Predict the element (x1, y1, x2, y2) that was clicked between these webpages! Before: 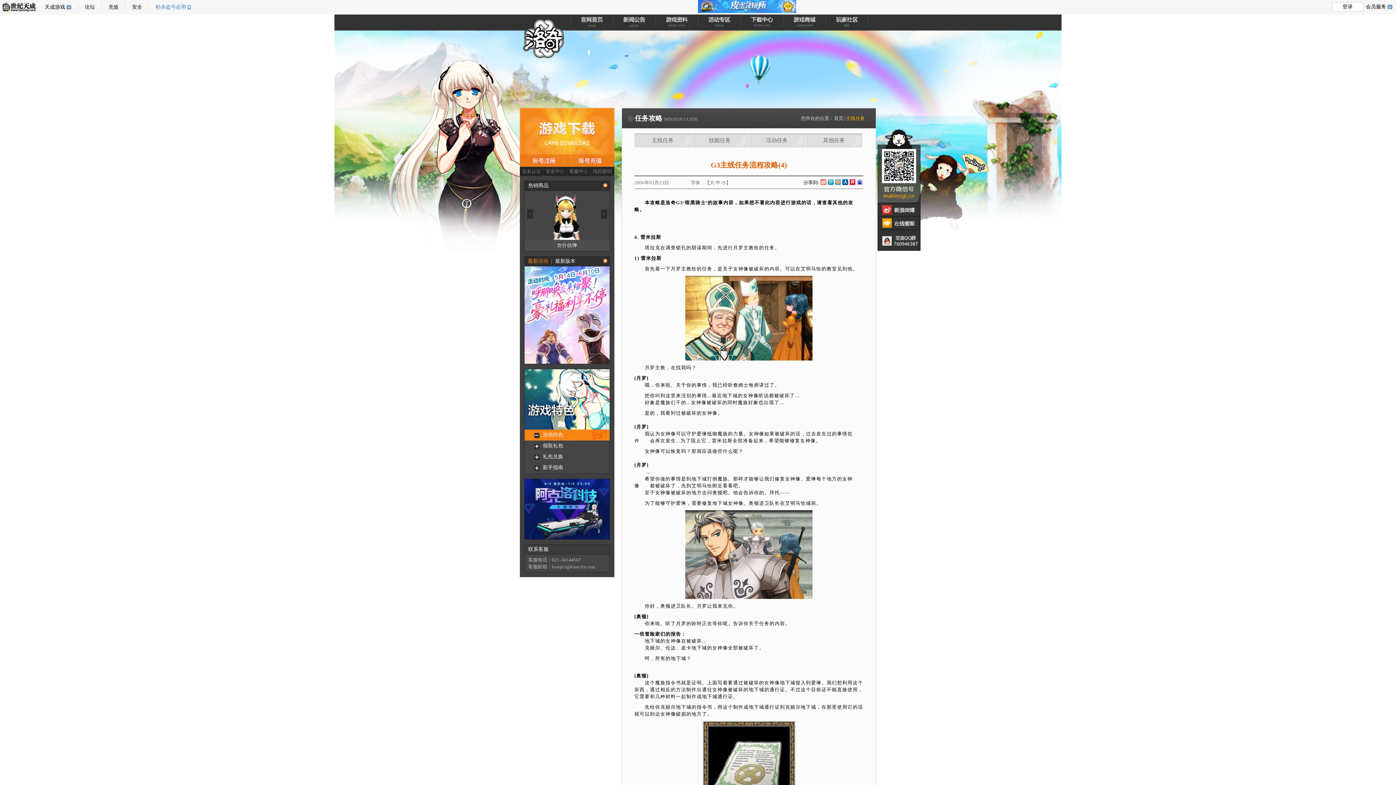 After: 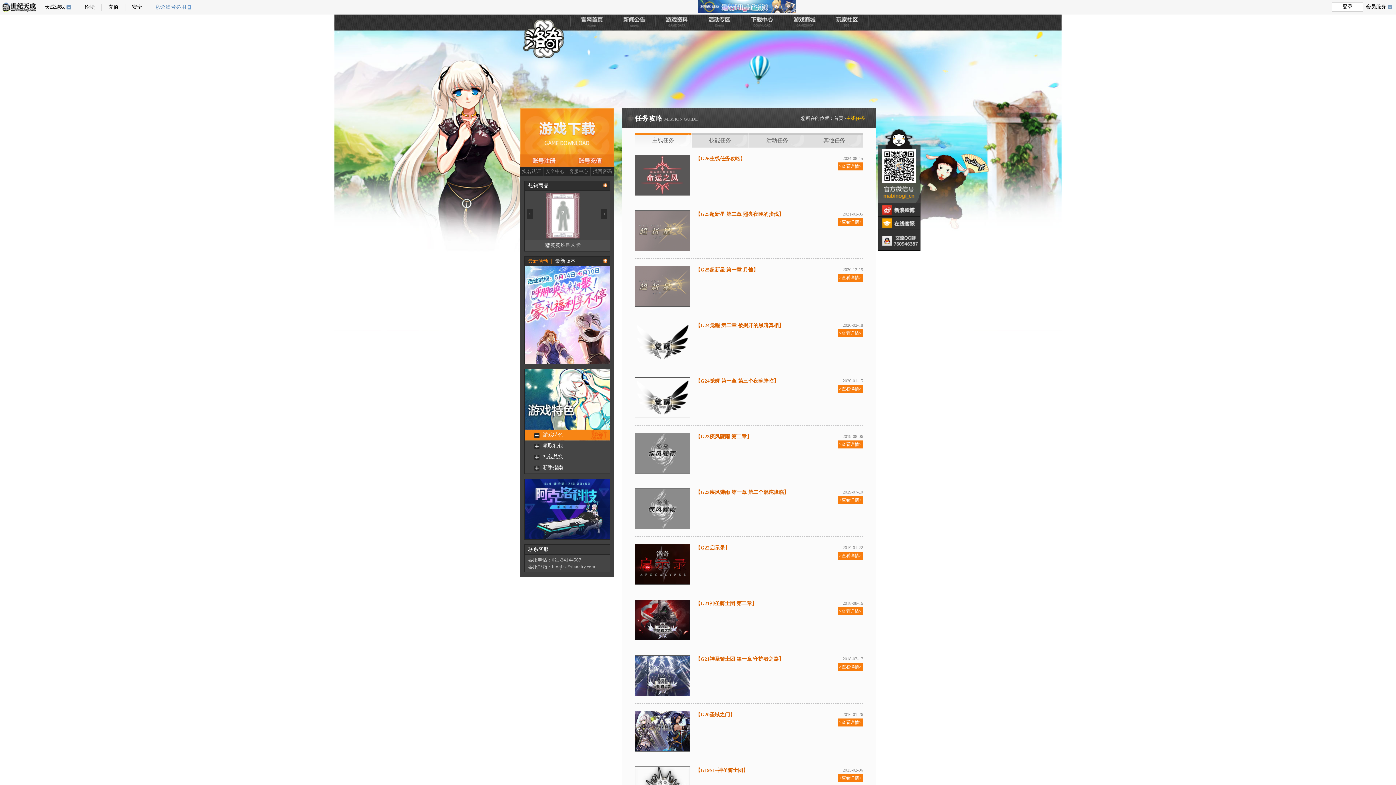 Action: bbox: (634, 133, 691, 147) label: 主线任务